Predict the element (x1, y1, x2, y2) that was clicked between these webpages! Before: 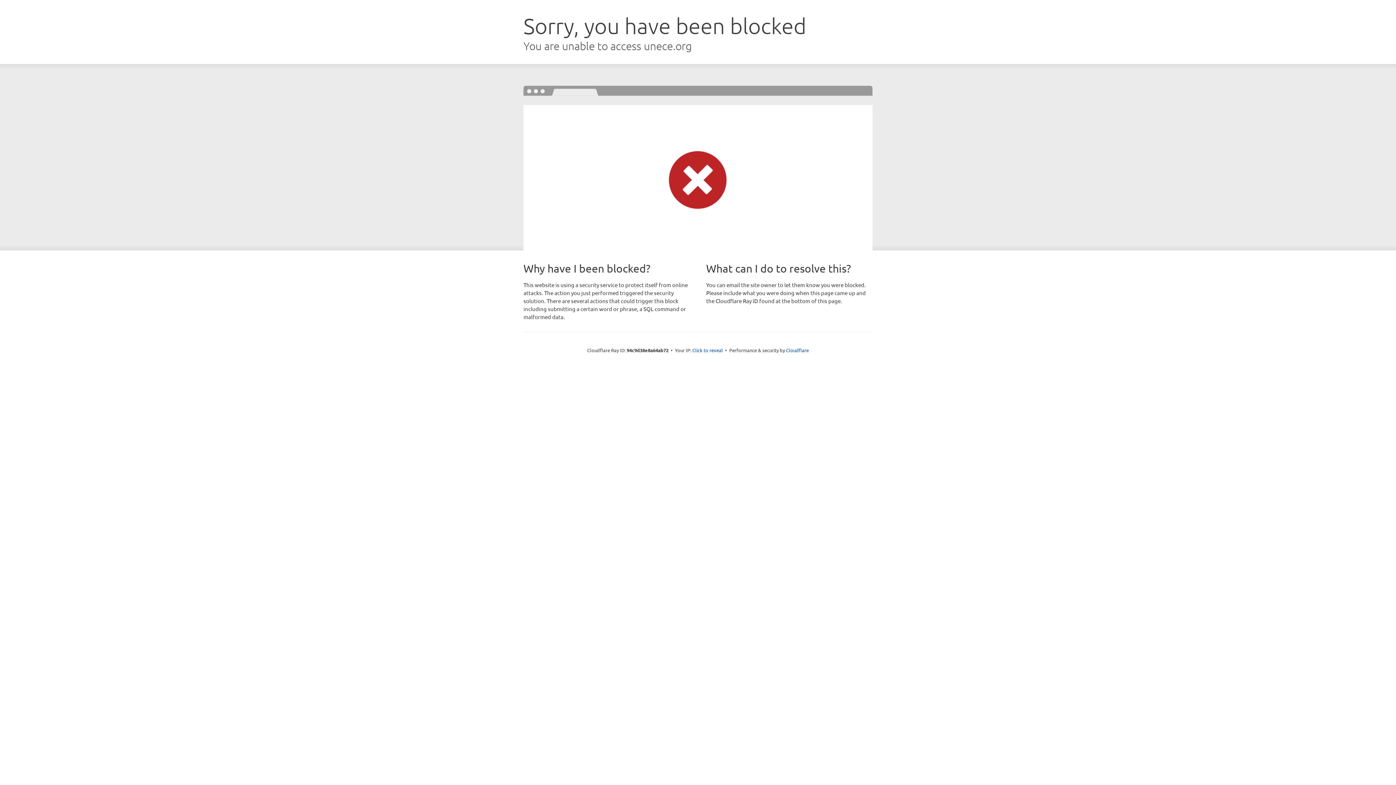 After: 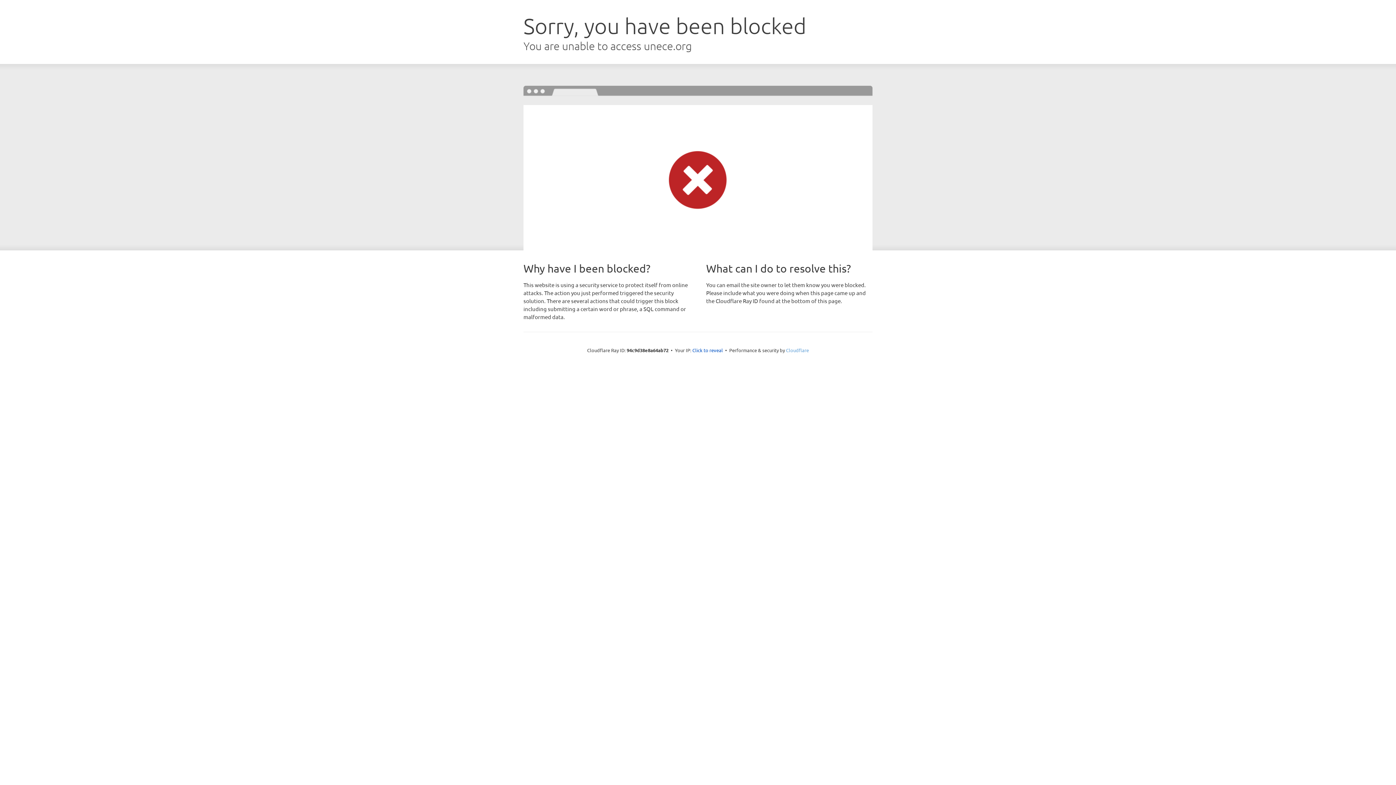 Action: label: Cloudflare bbox: (786, 347, 809, 353)